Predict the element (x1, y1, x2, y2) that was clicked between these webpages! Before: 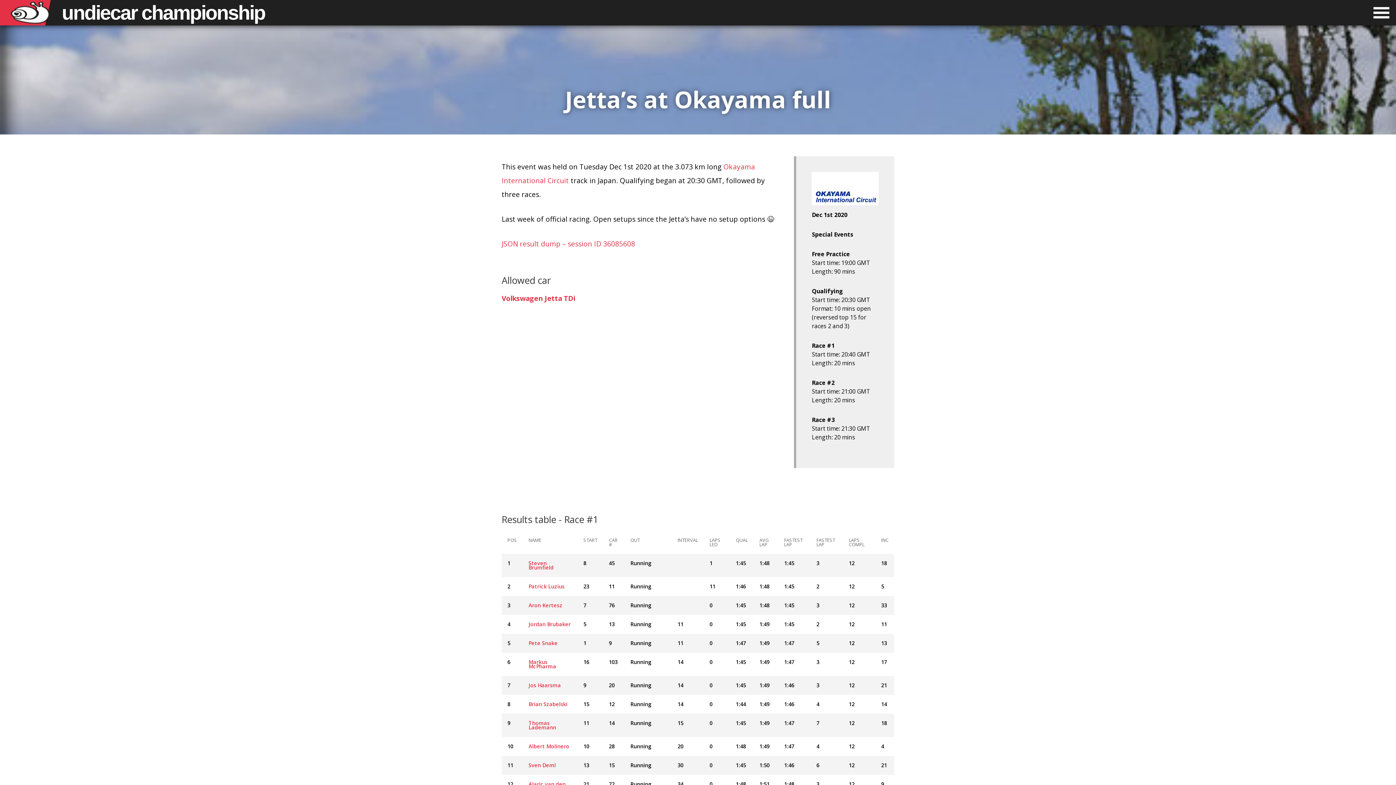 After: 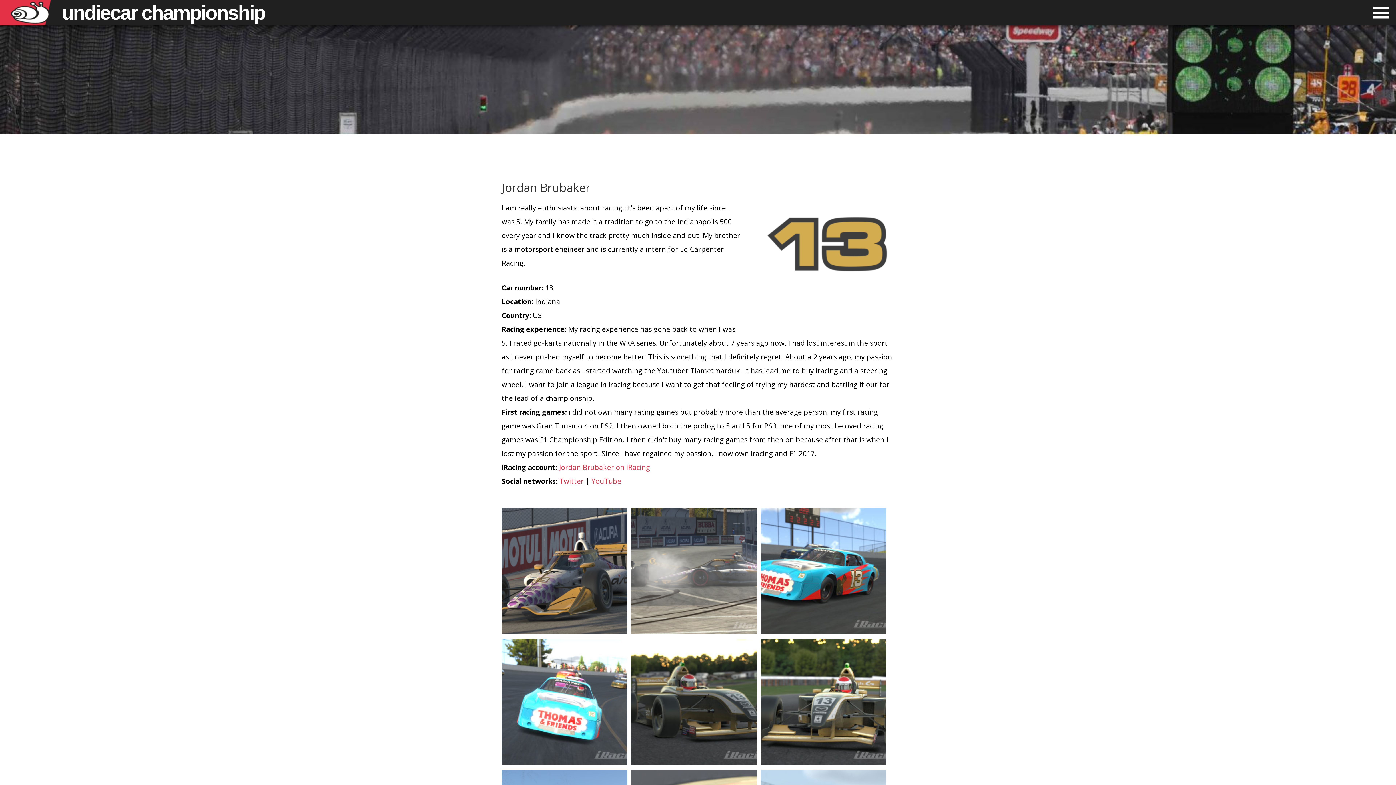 Action: label: Jordan Brubaker bbox: (528, 621, 570, 627)